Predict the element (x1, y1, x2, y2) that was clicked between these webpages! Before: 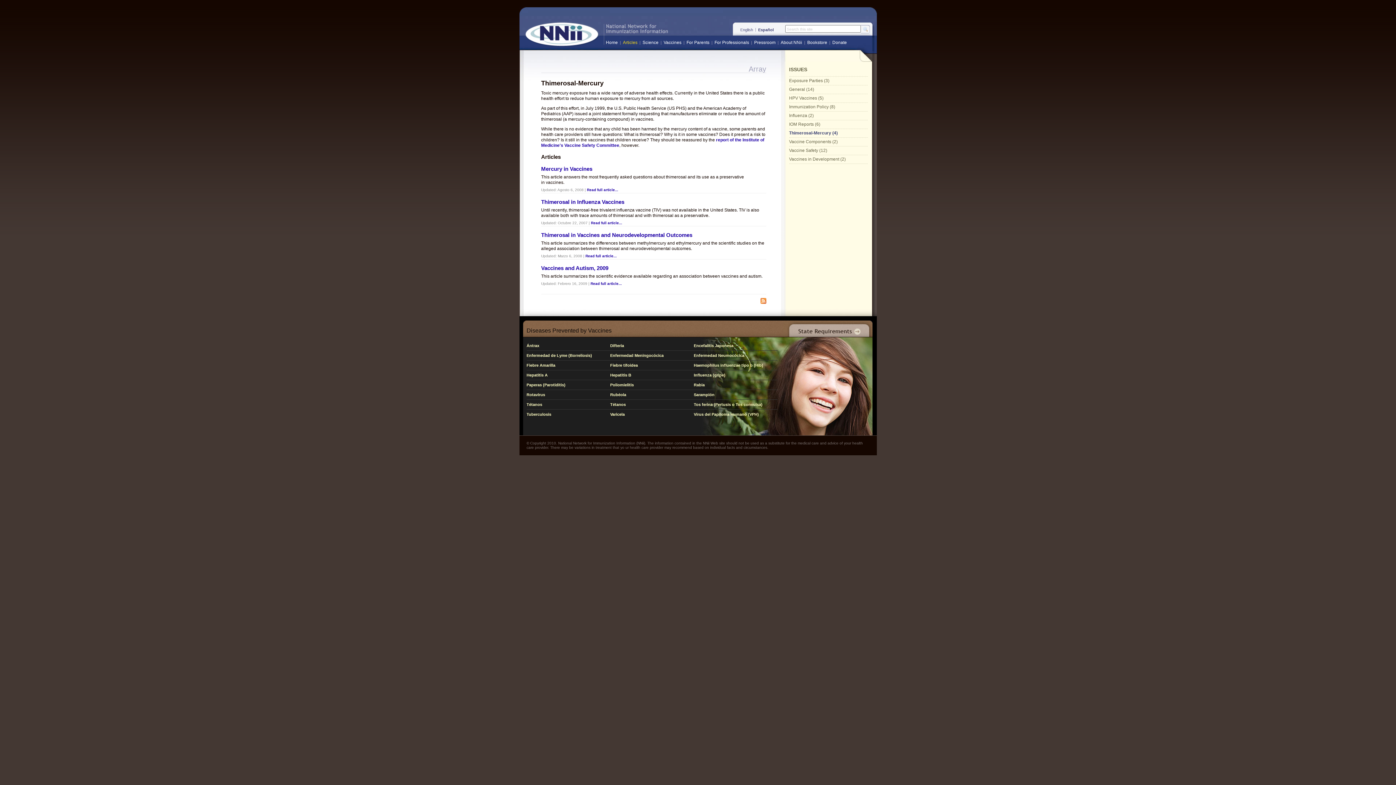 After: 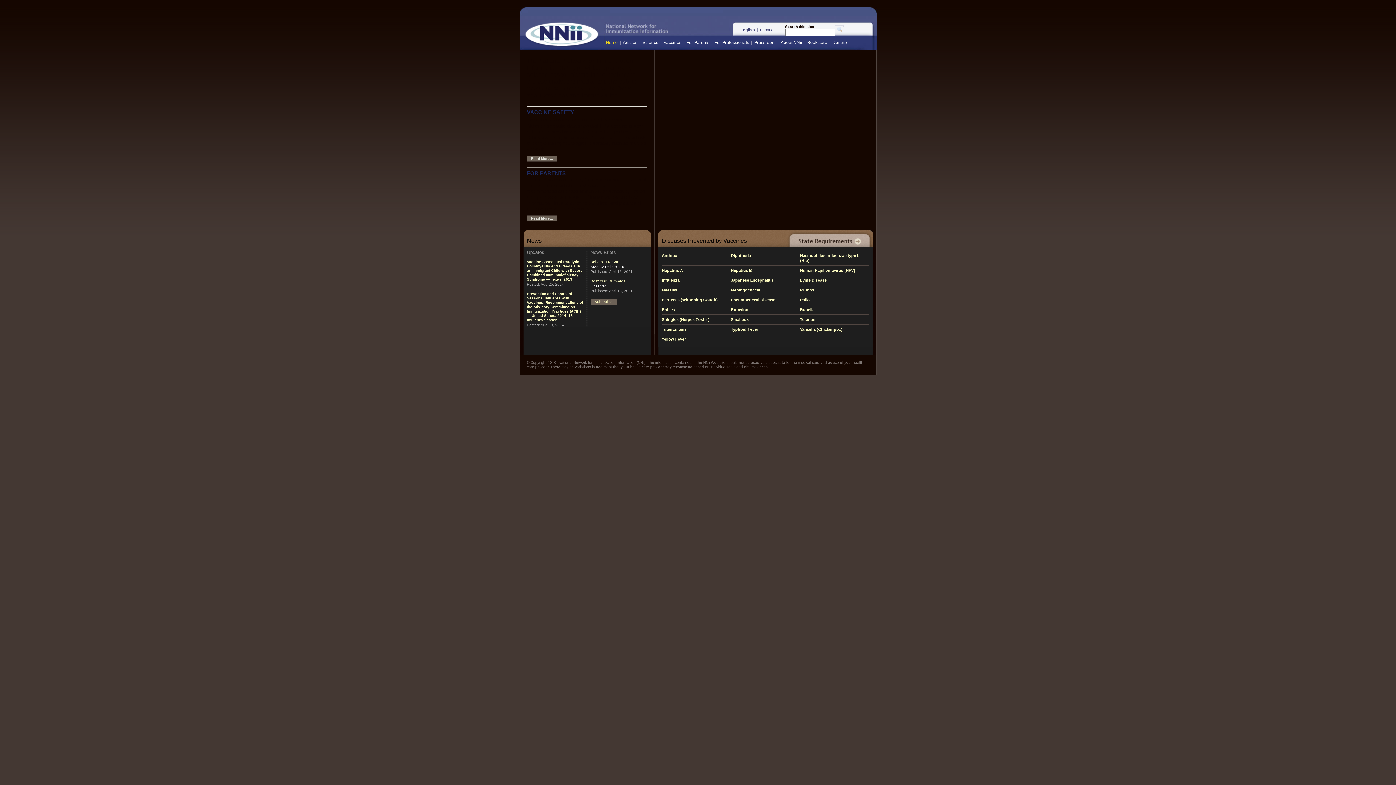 Action: bbox: (694, 402, 762, 406) label: Tos ferina (Pertusis o Tos convulsa)